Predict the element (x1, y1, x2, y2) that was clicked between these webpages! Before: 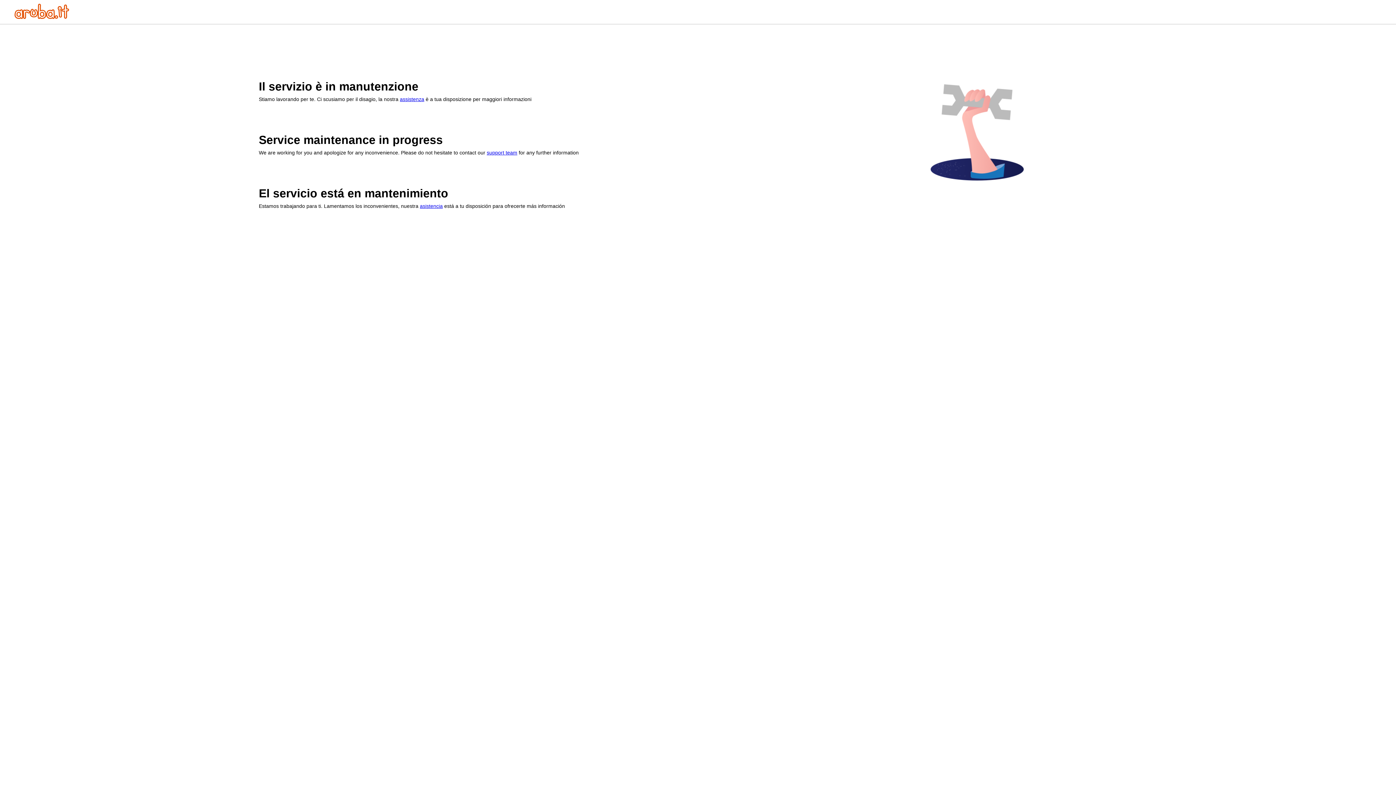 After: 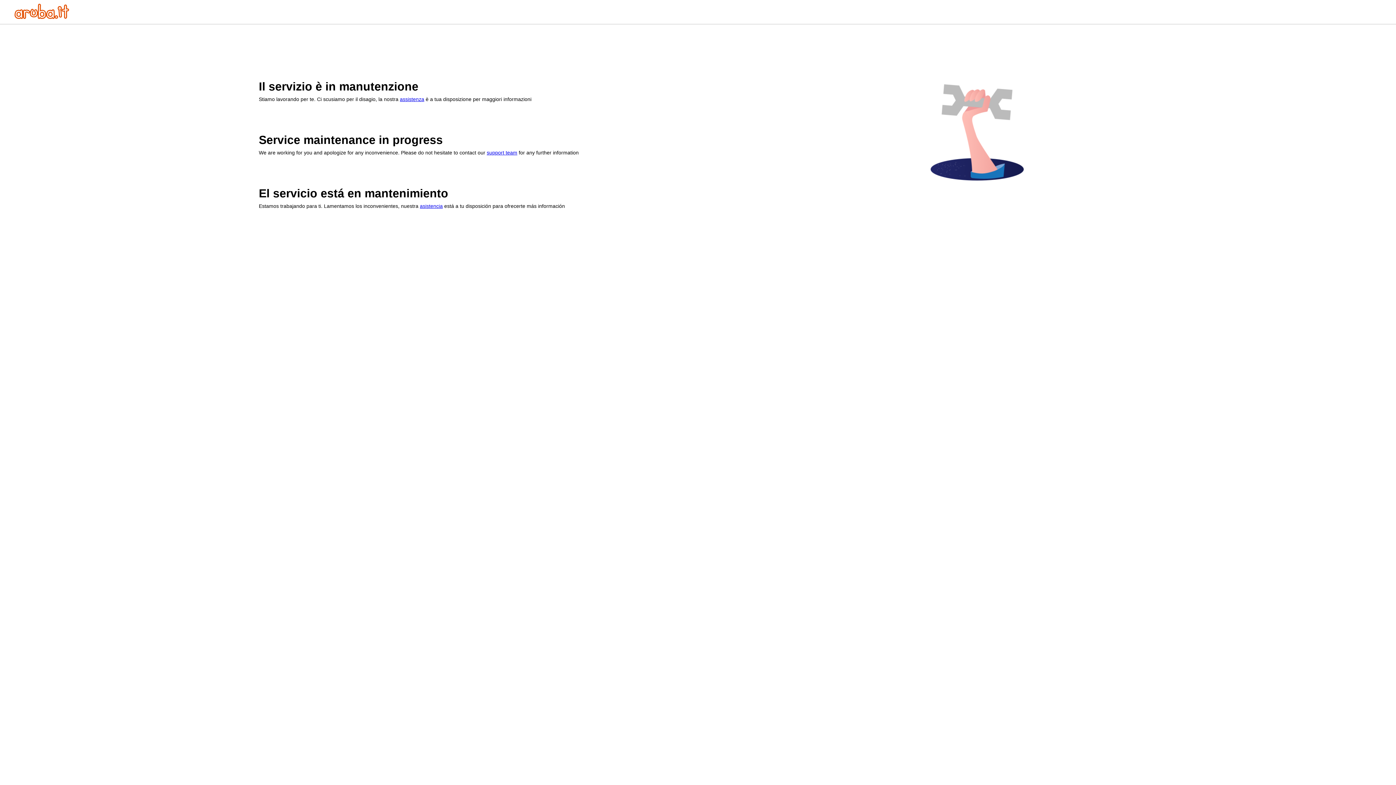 Action: bbox: (14, 13, 69, 20)